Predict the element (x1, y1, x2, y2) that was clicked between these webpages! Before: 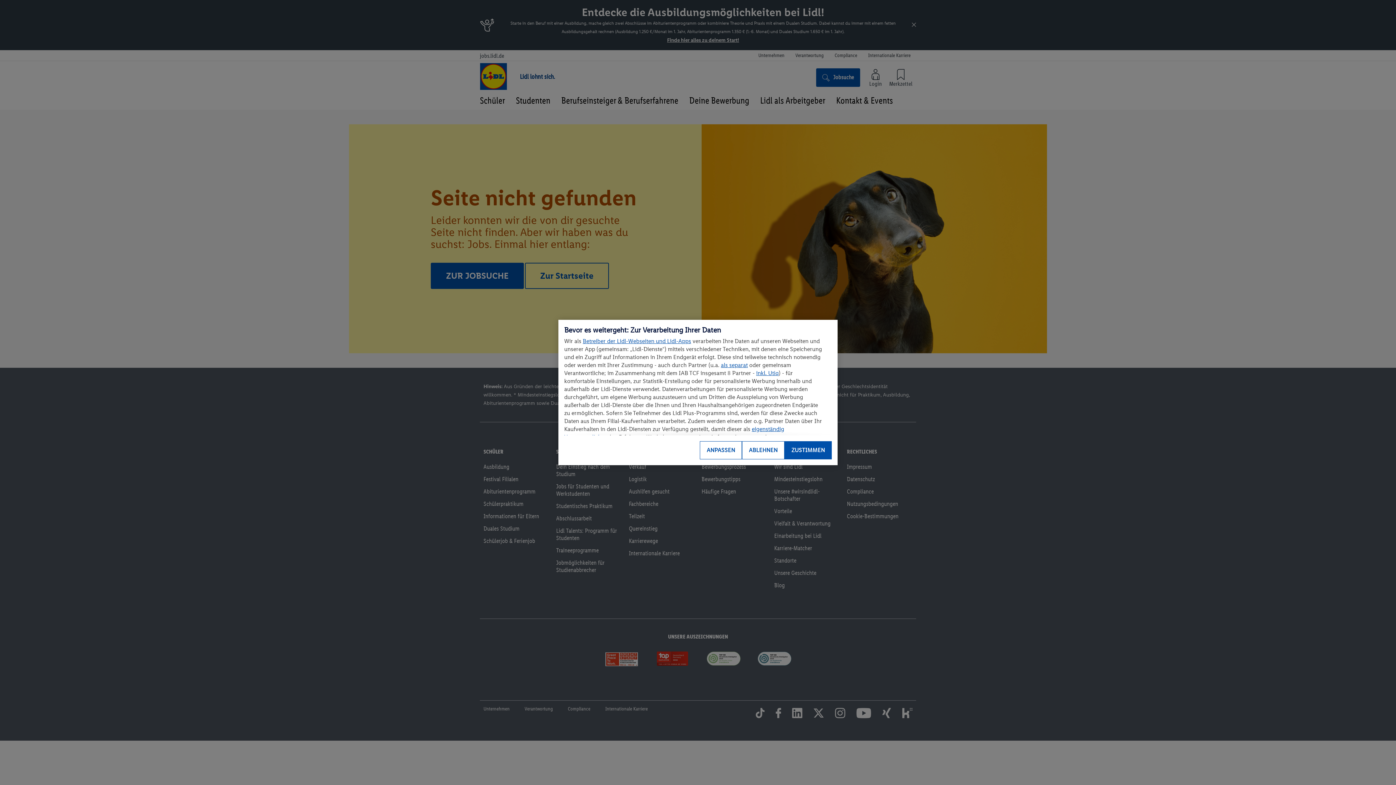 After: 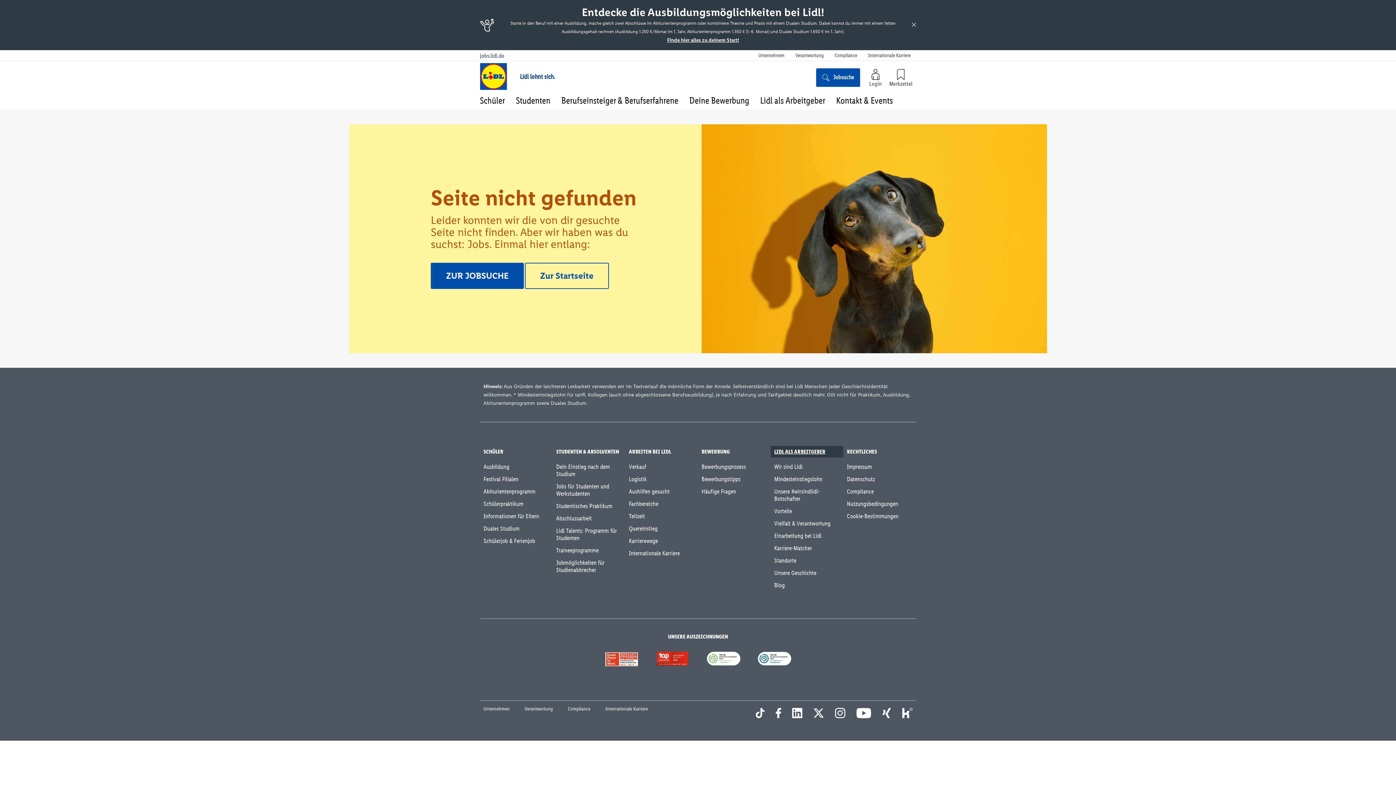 Action: label: ZUSTIMMEN bbox: (784, 441, 832, 459)